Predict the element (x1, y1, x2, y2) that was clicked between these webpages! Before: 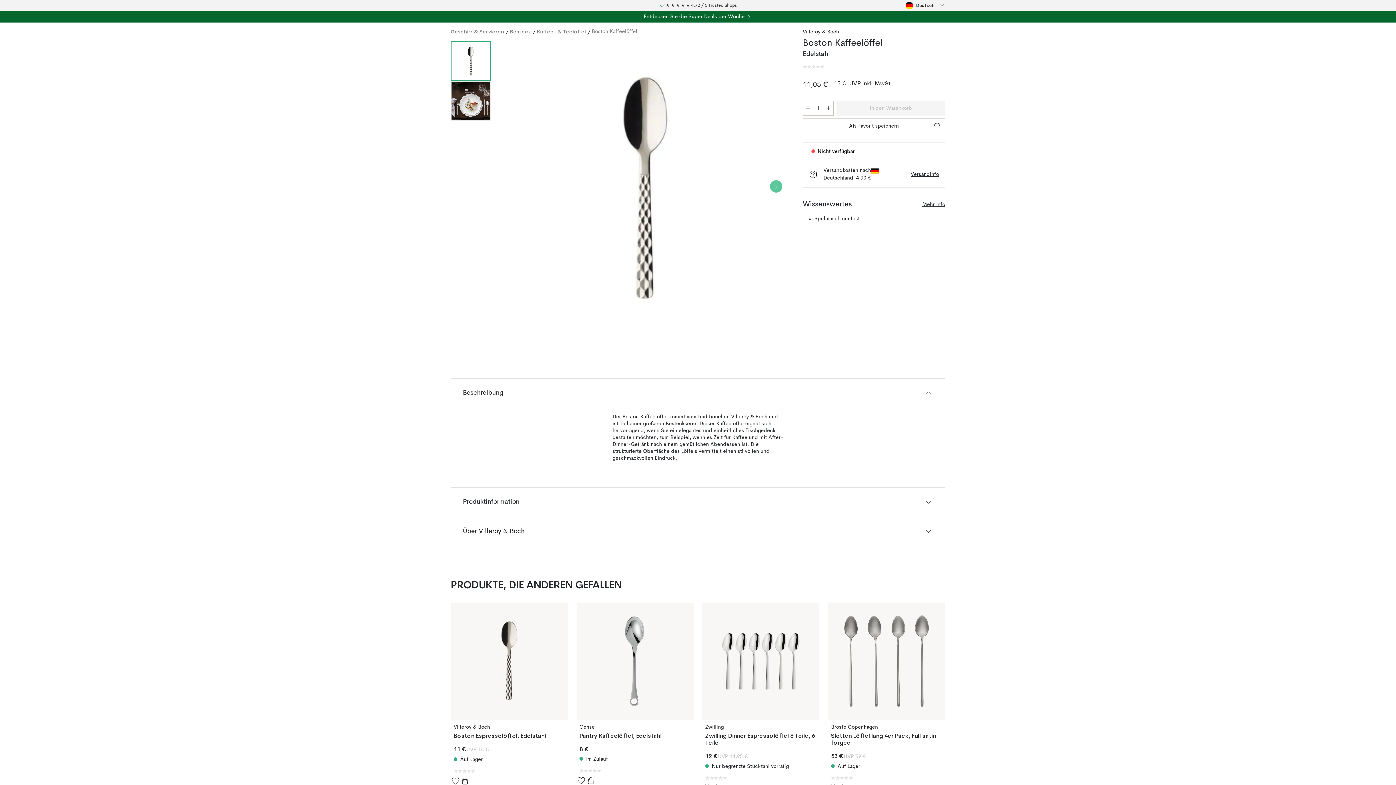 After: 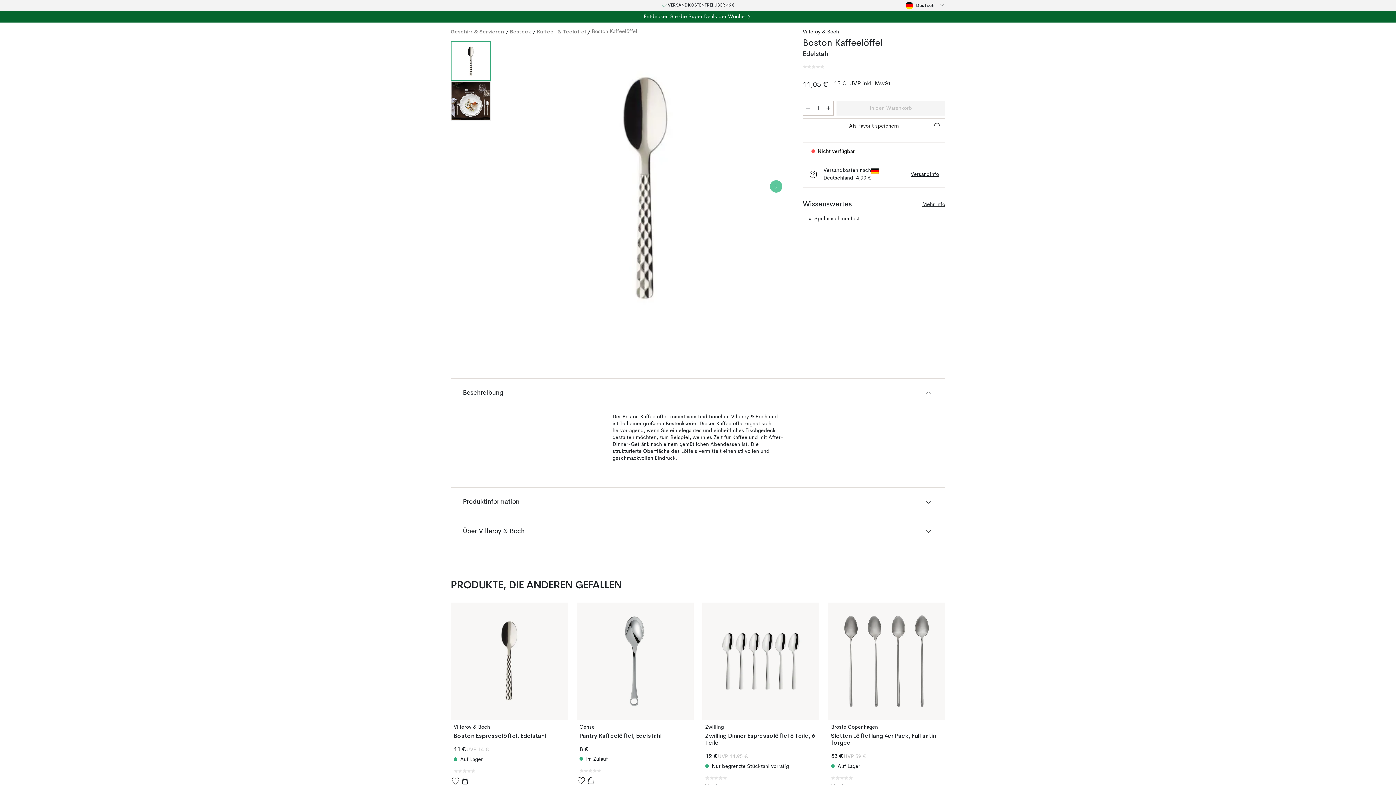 Action: label: Boston Kaffeelöffel bbox: (592, 29, 637, 34)